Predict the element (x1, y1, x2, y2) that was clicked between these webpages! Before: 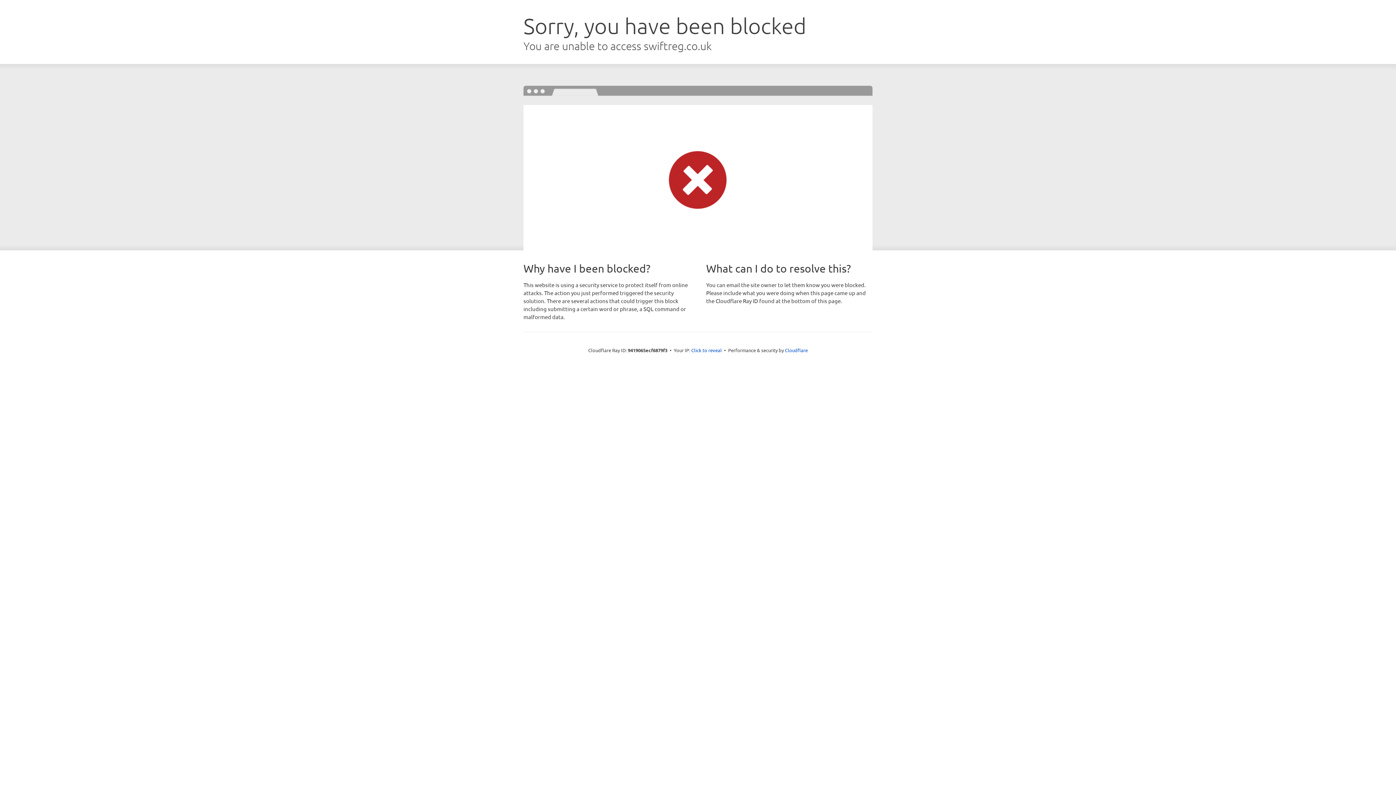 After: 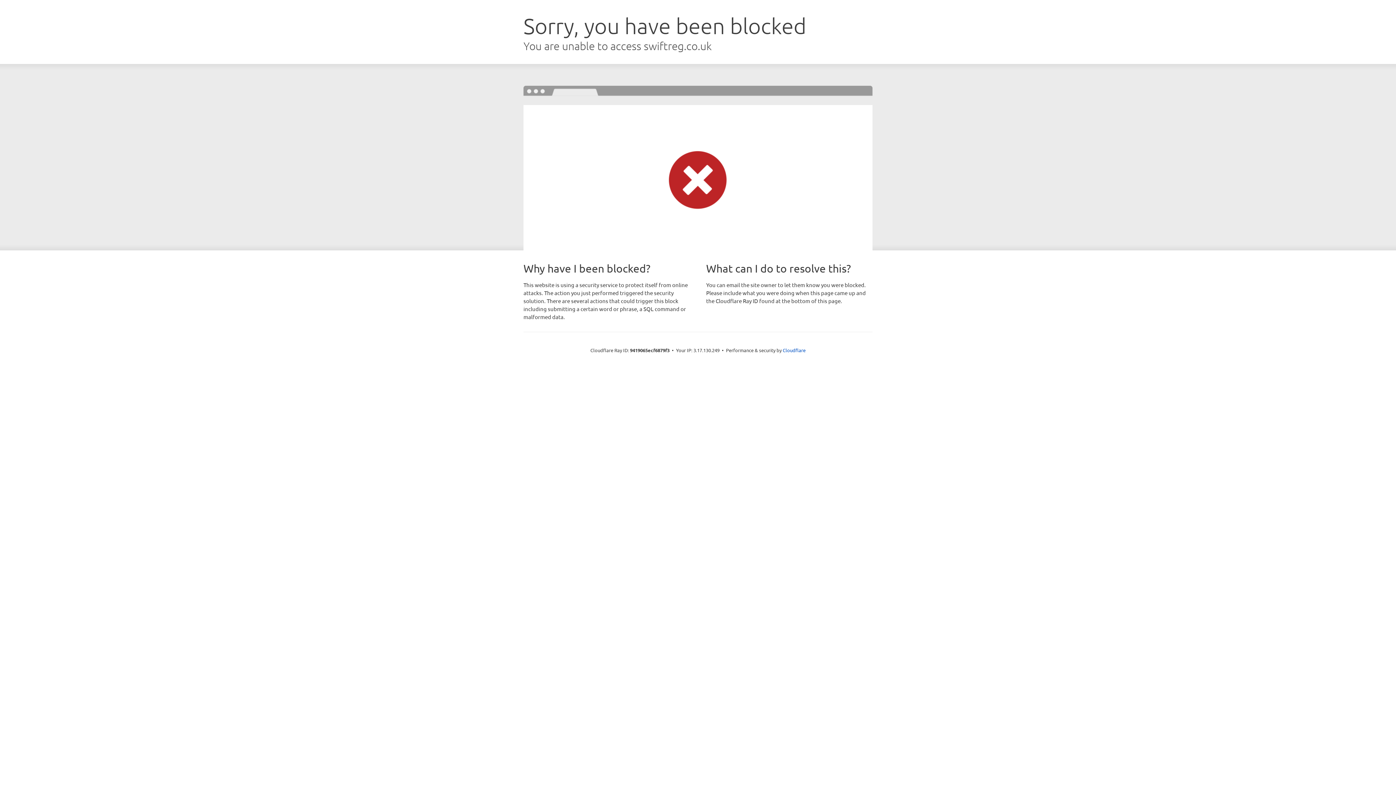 Action: bbox: (691, 346, 722, 353) label: Click to reveal